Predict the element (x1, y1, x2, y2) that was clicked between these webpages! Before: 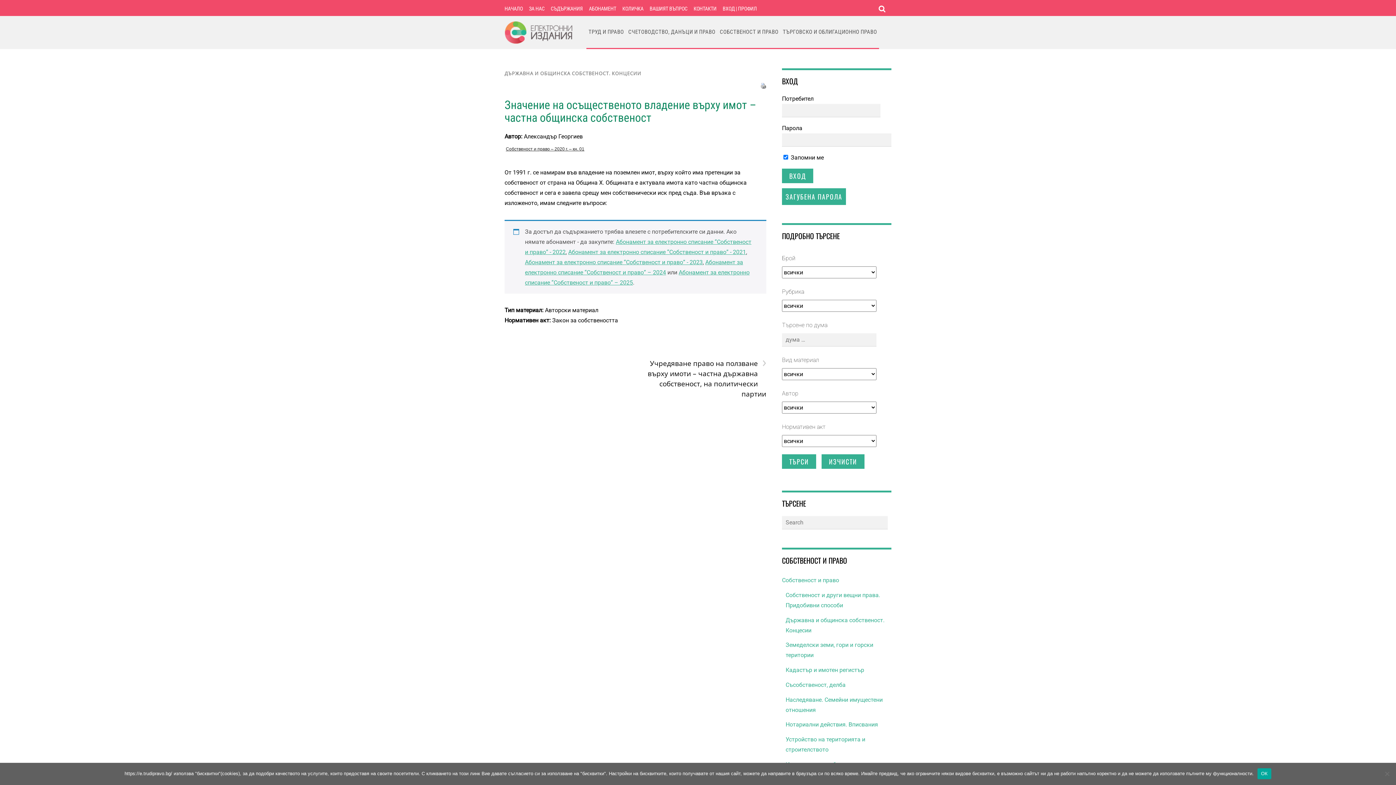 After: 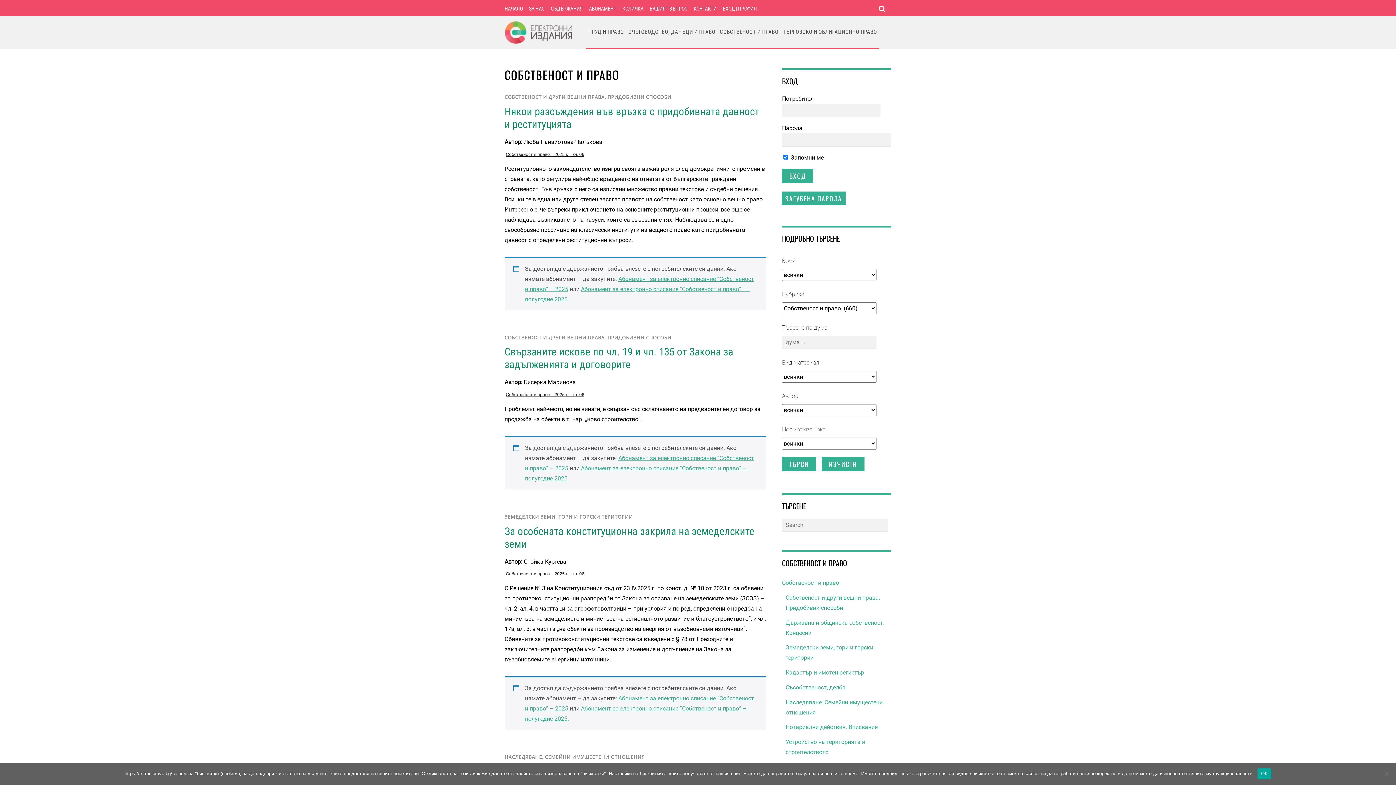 Action: label: Собственост и право bbox: (782, 577, 839, 584)